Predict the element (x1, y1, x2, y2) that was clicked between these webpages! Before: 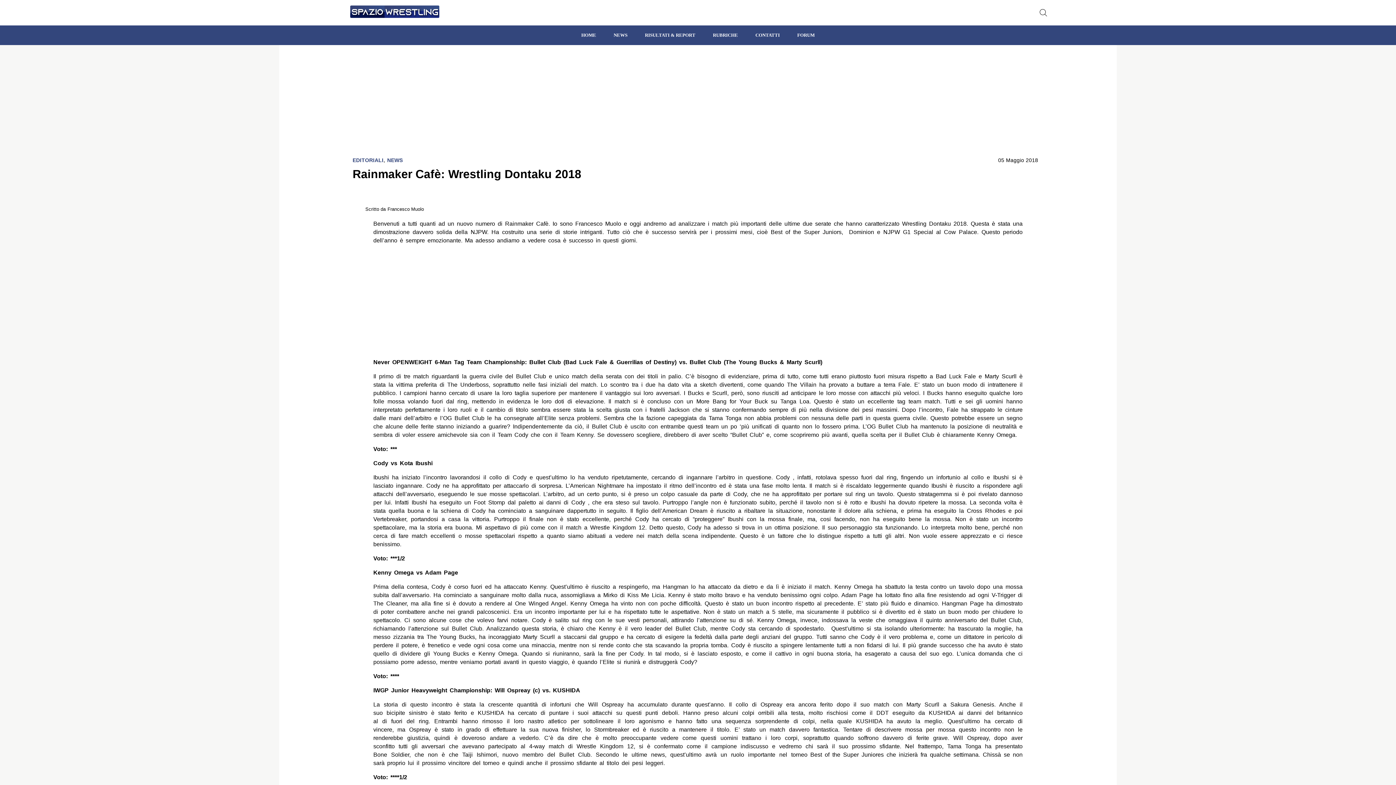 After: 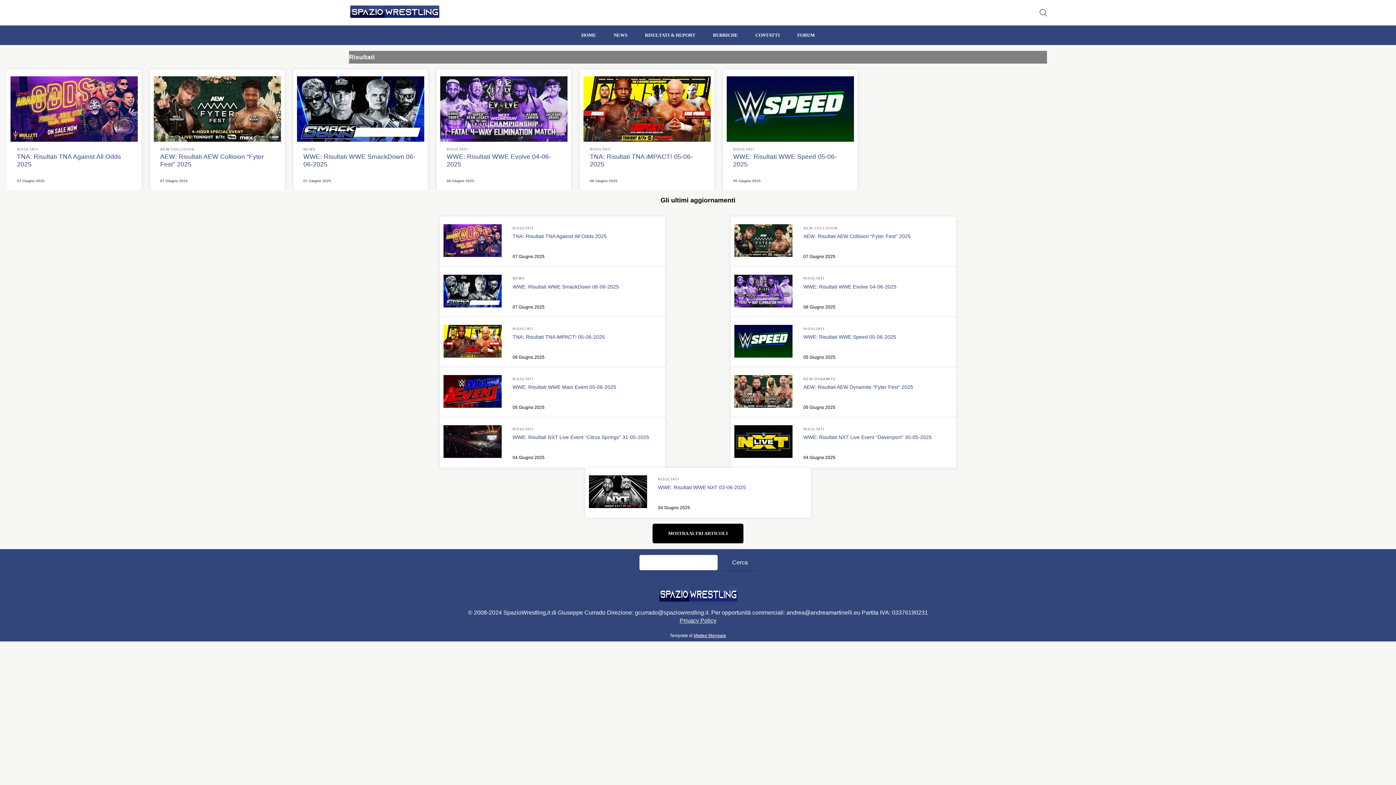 Action: label: RISULTATI & REPORT bbox: (636, 25, 704, 45)